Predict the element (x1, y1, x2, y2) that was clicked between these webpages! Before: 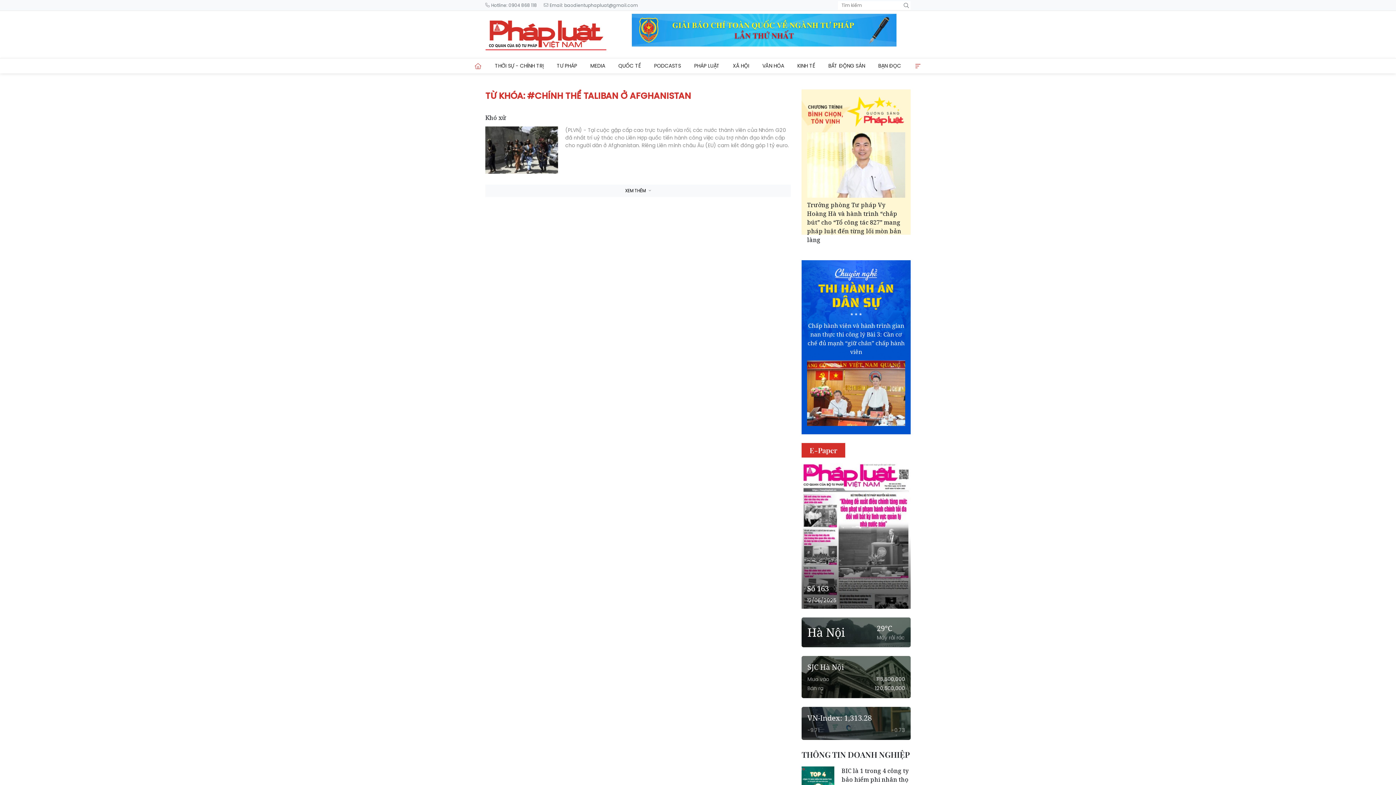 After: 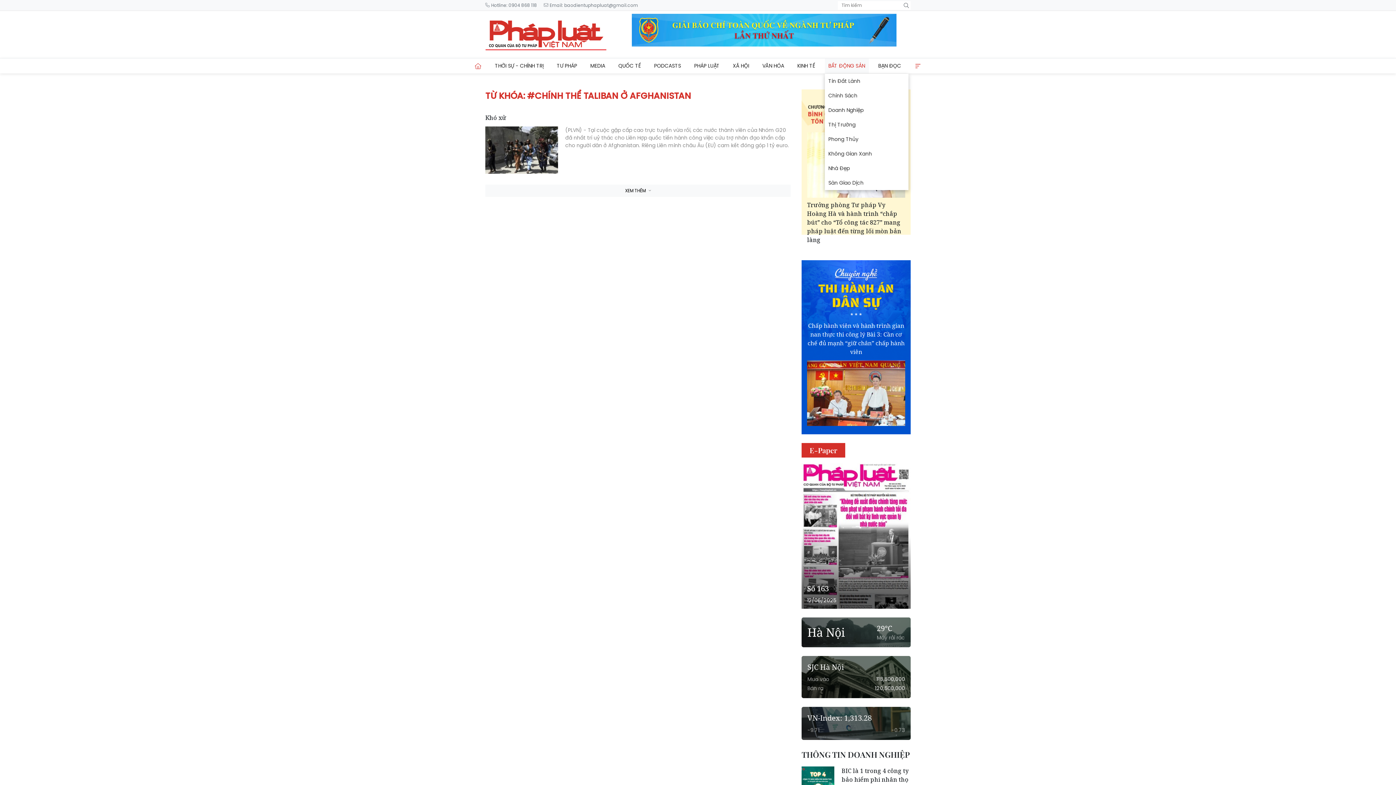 Action: bbox: (824, 58, 868, 73) label: BẤT ĐỘNG SẢN